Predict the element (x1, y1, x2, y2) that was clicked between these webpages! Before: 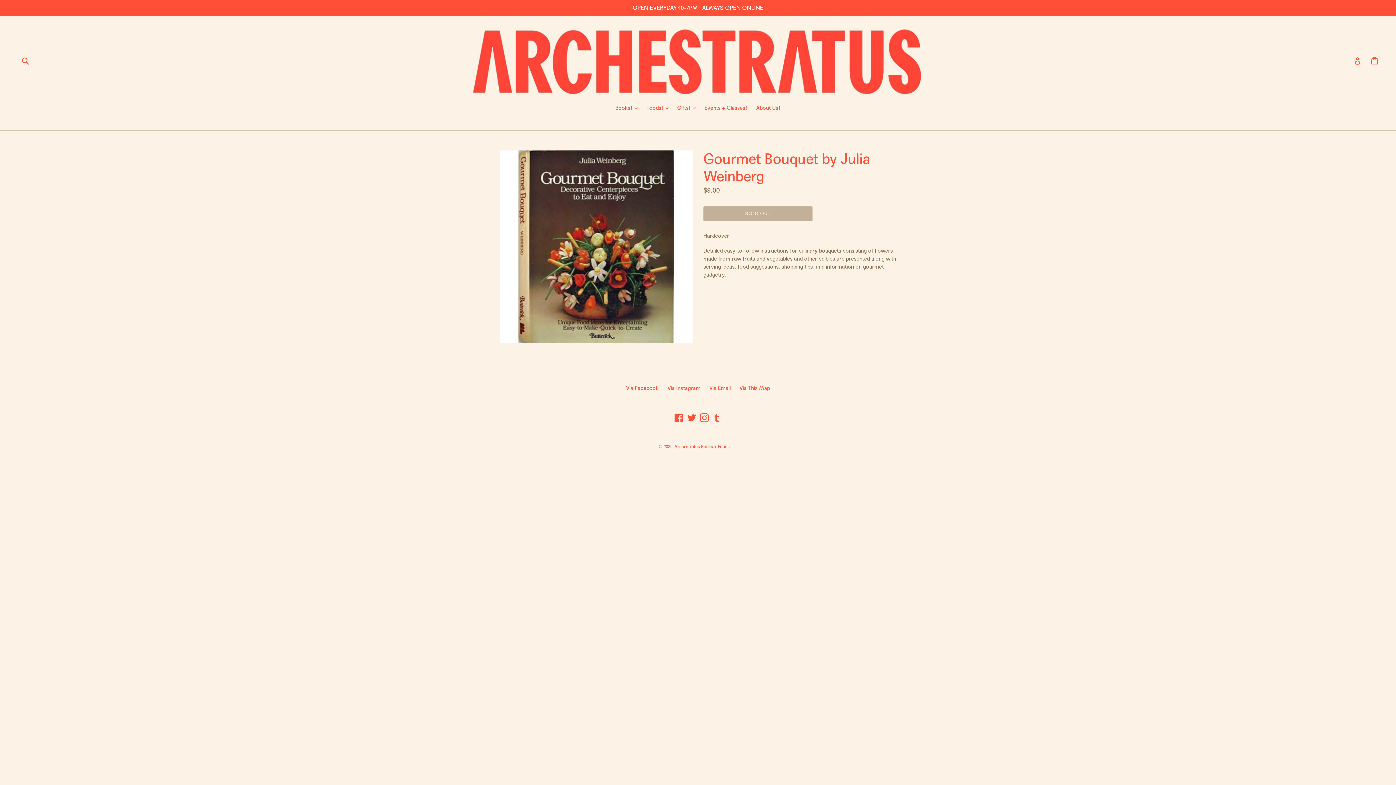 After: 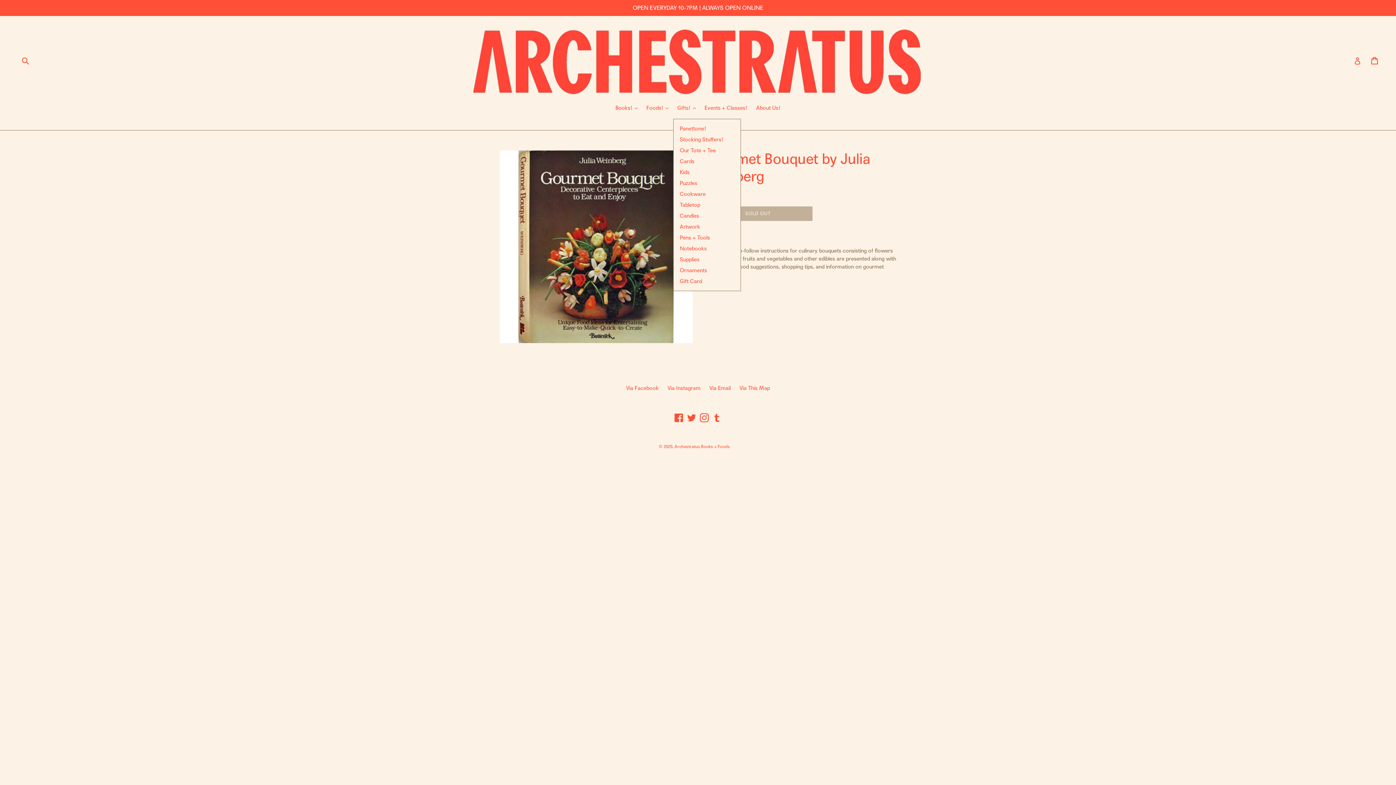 Action: label: Gifts! 
expand bbox: (673, 104, 699, 113)